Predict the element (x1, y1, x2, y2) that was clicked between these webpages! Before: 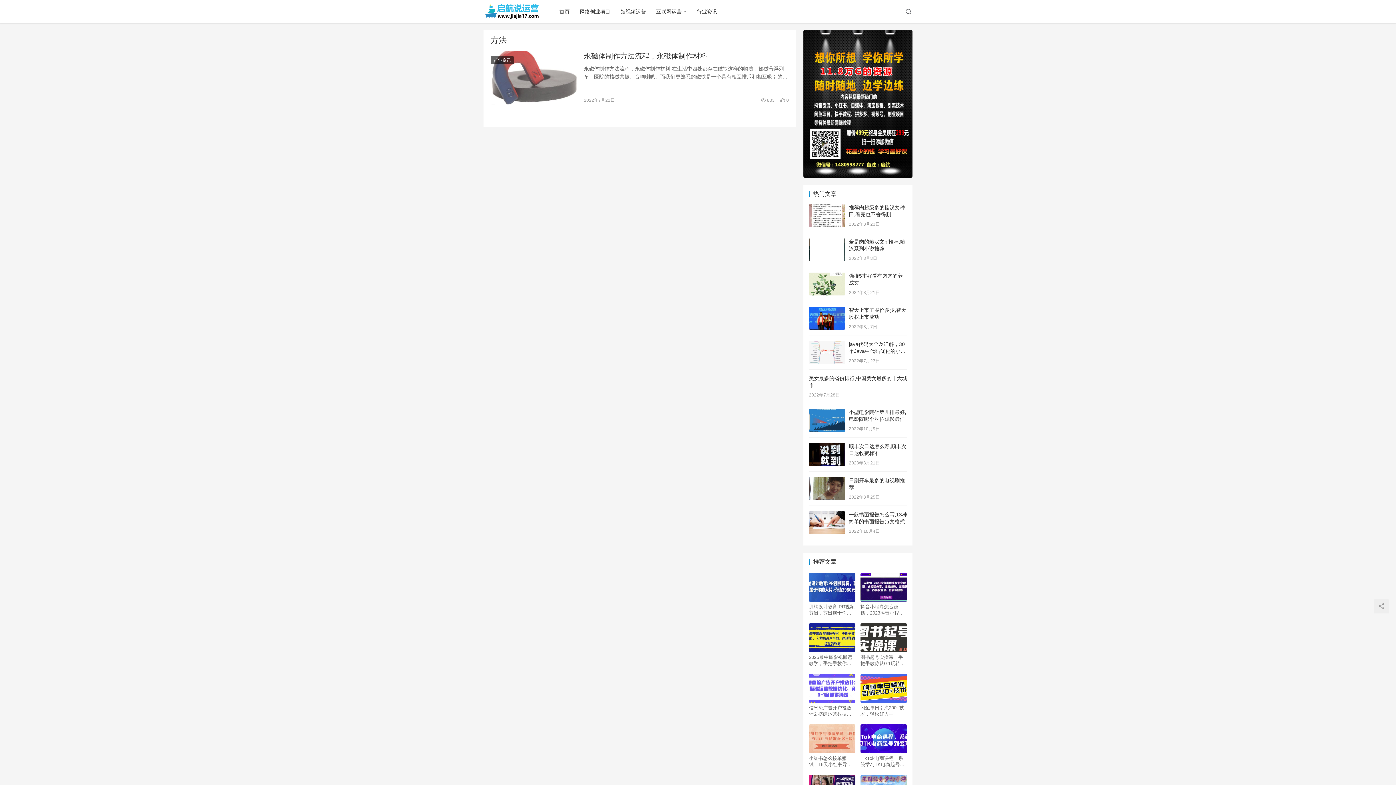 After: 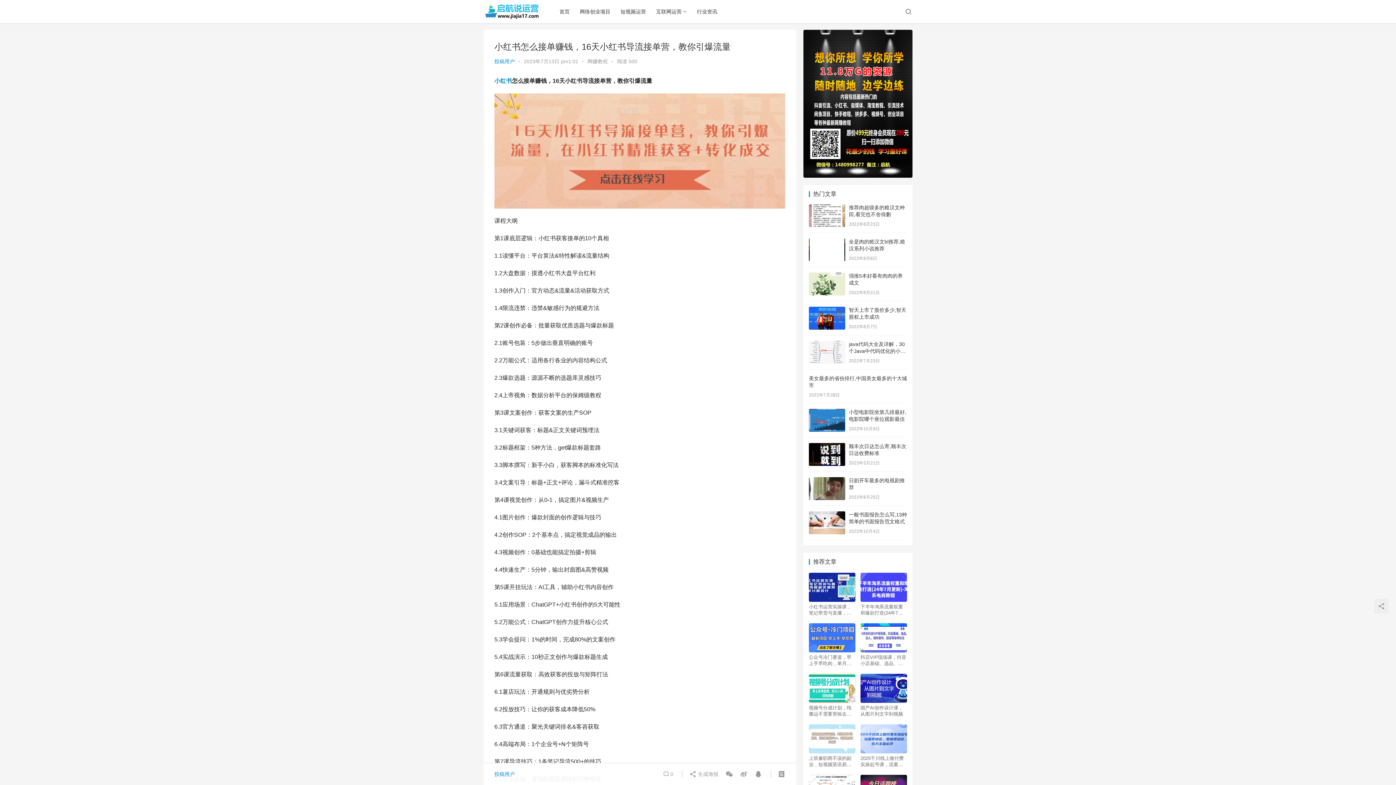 Action: bbox: (809, 755, 855, 768) label: 小红书怎么接单赚钱，16天小红书导流接单营，教你引爆流量